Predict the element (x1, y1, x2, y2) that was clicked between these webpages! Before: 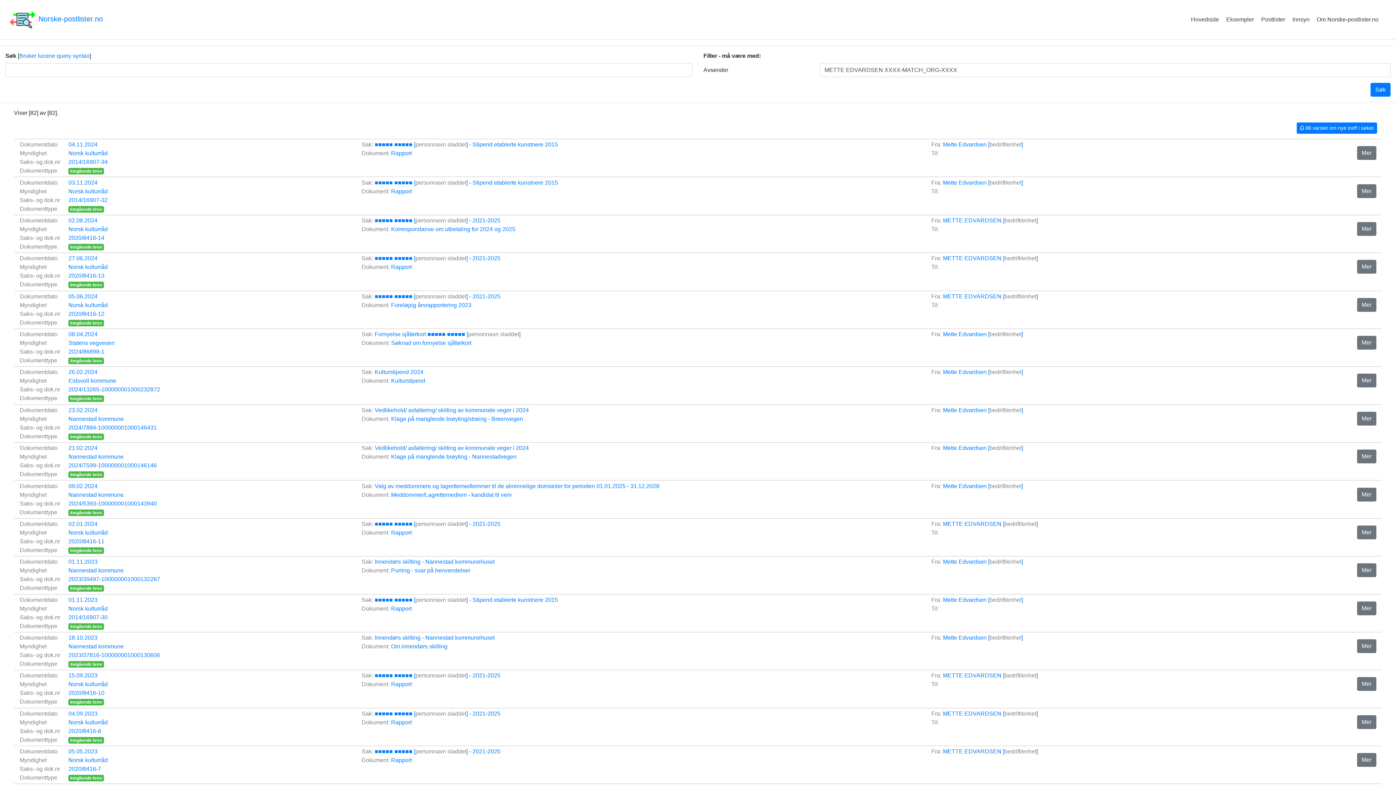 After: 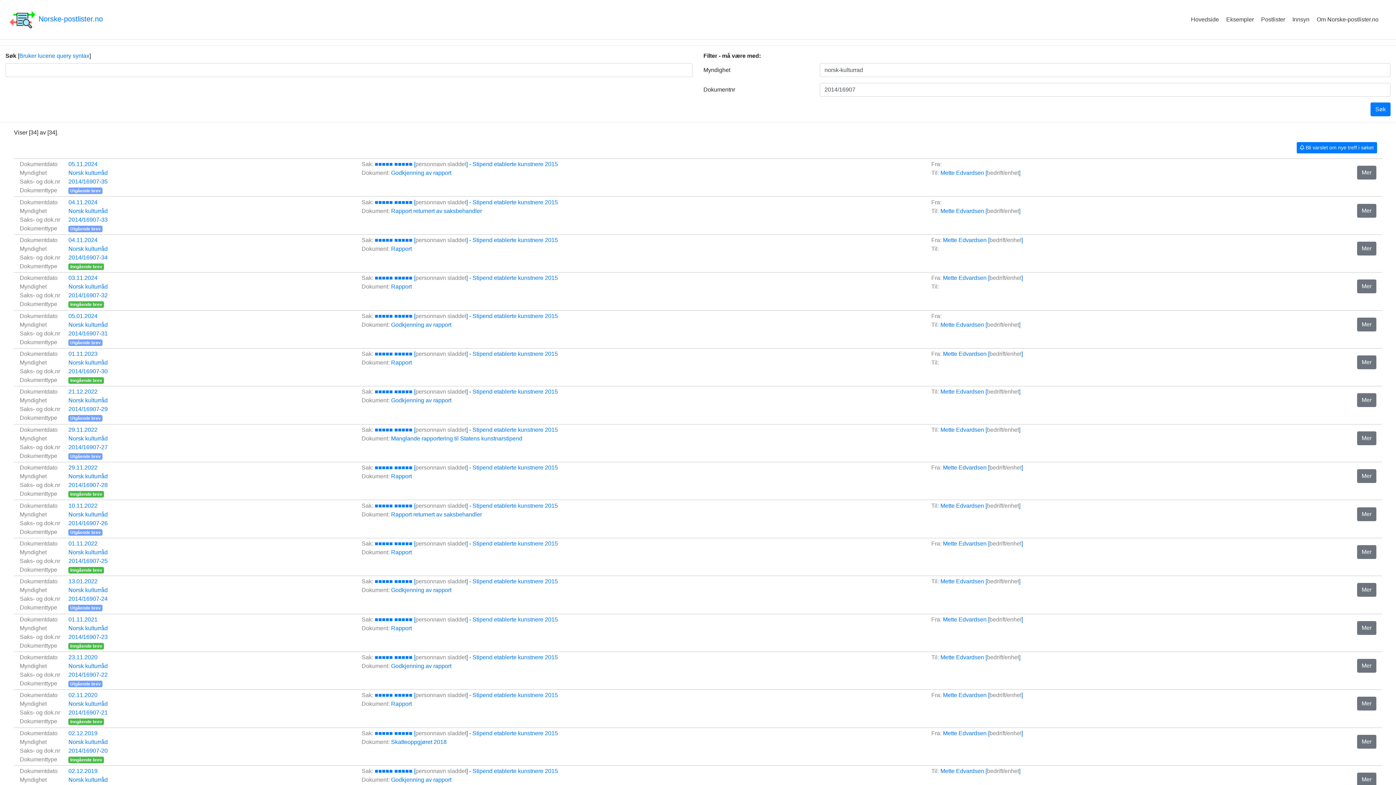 Action: label: 2014/16907-34 bbox: (68, 158, 107, 165)